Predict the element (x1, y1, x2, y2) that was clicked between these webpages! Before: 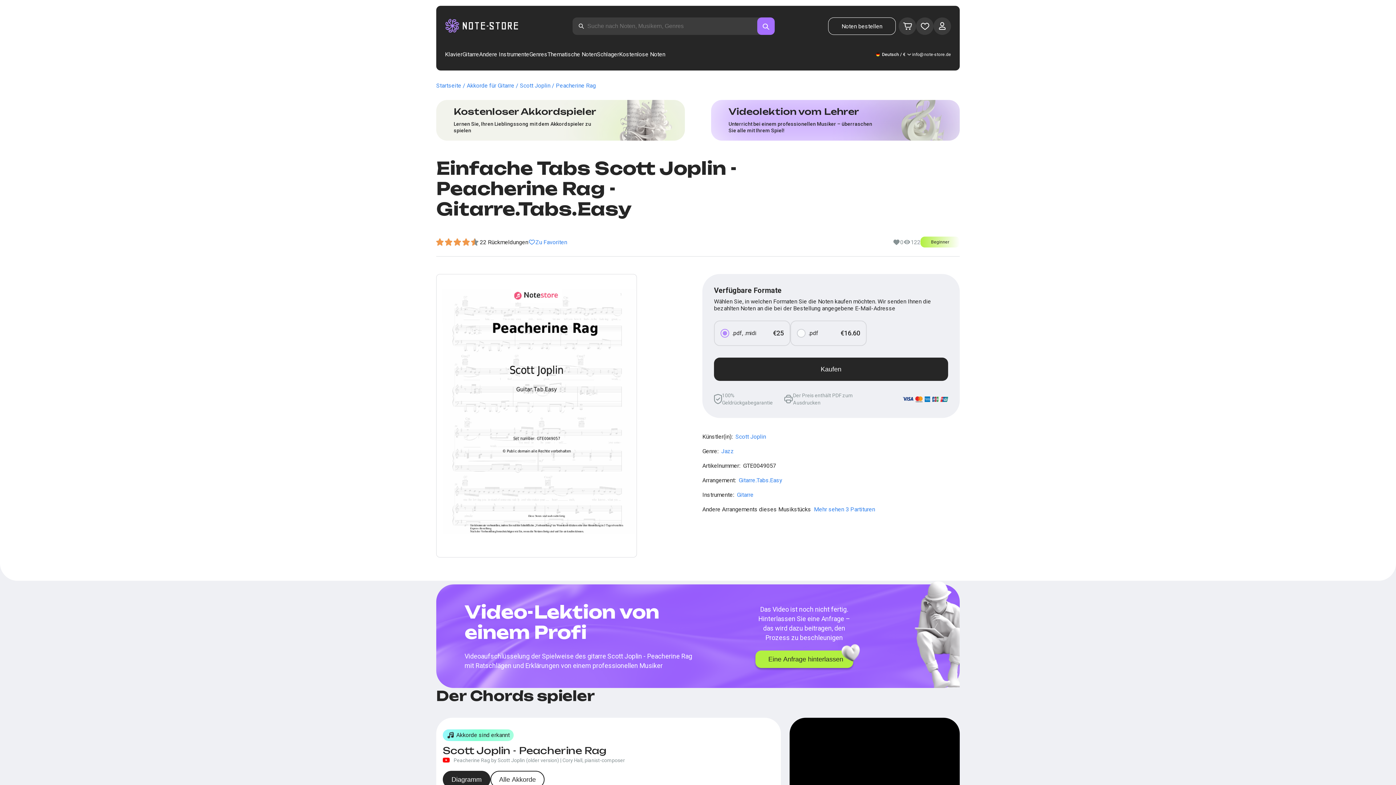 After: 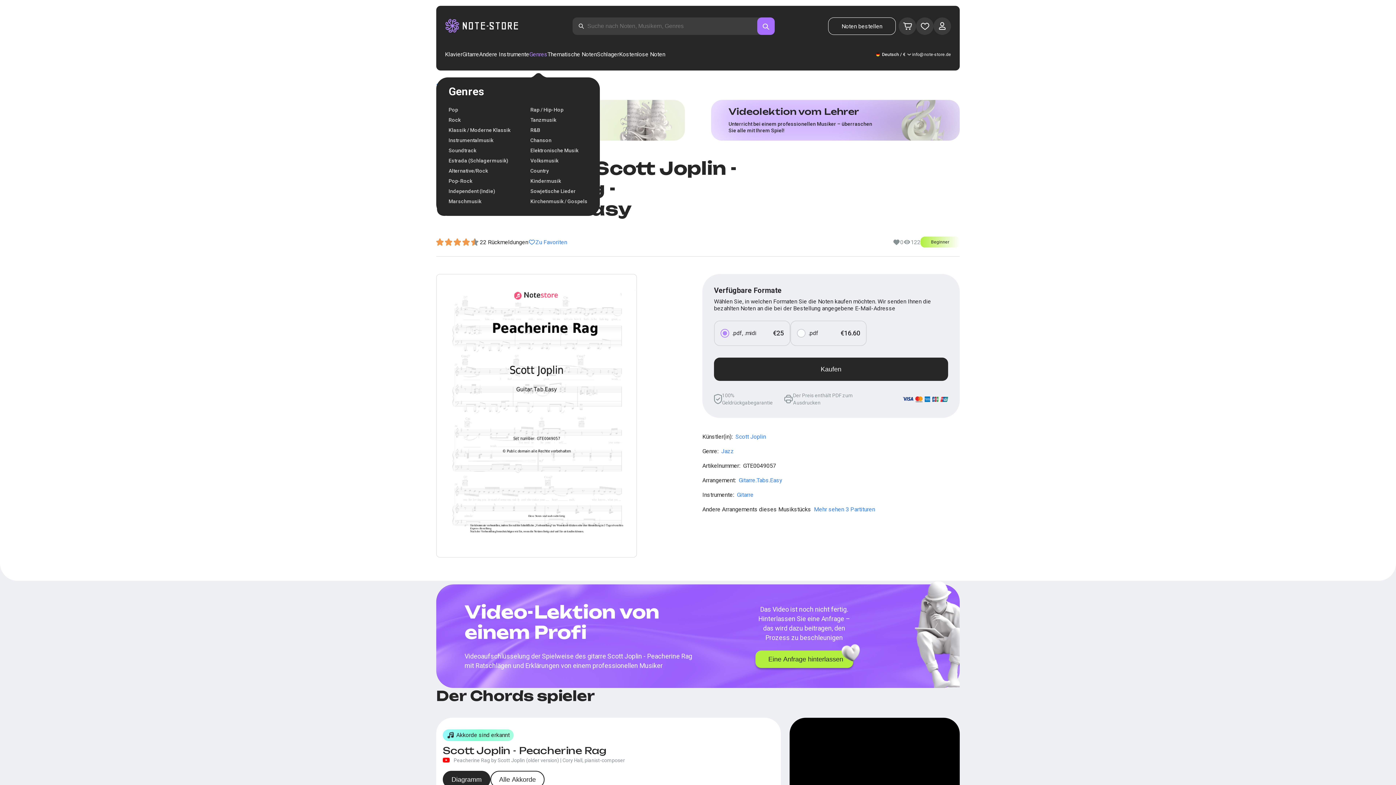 Action: label: Genres bbox: (529, 50, 547, 58)